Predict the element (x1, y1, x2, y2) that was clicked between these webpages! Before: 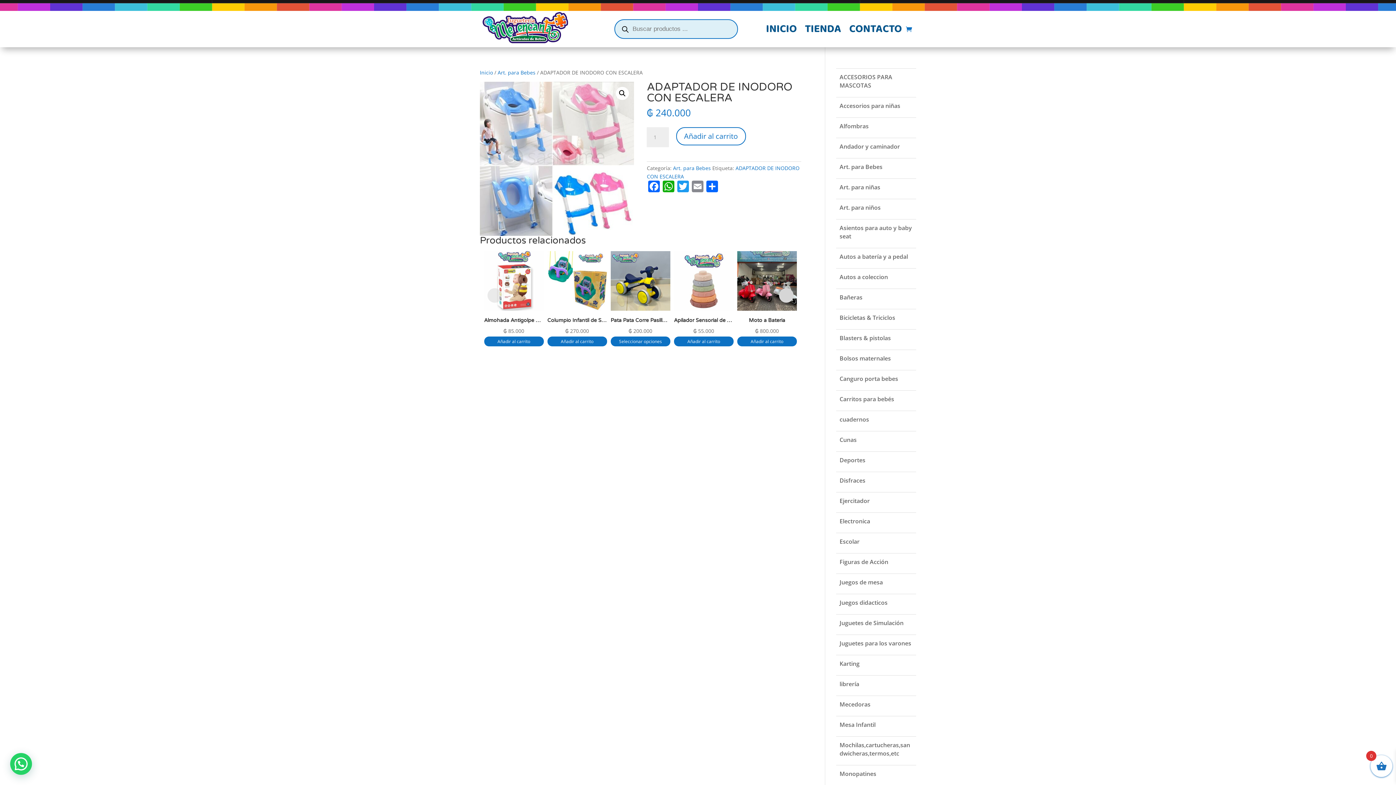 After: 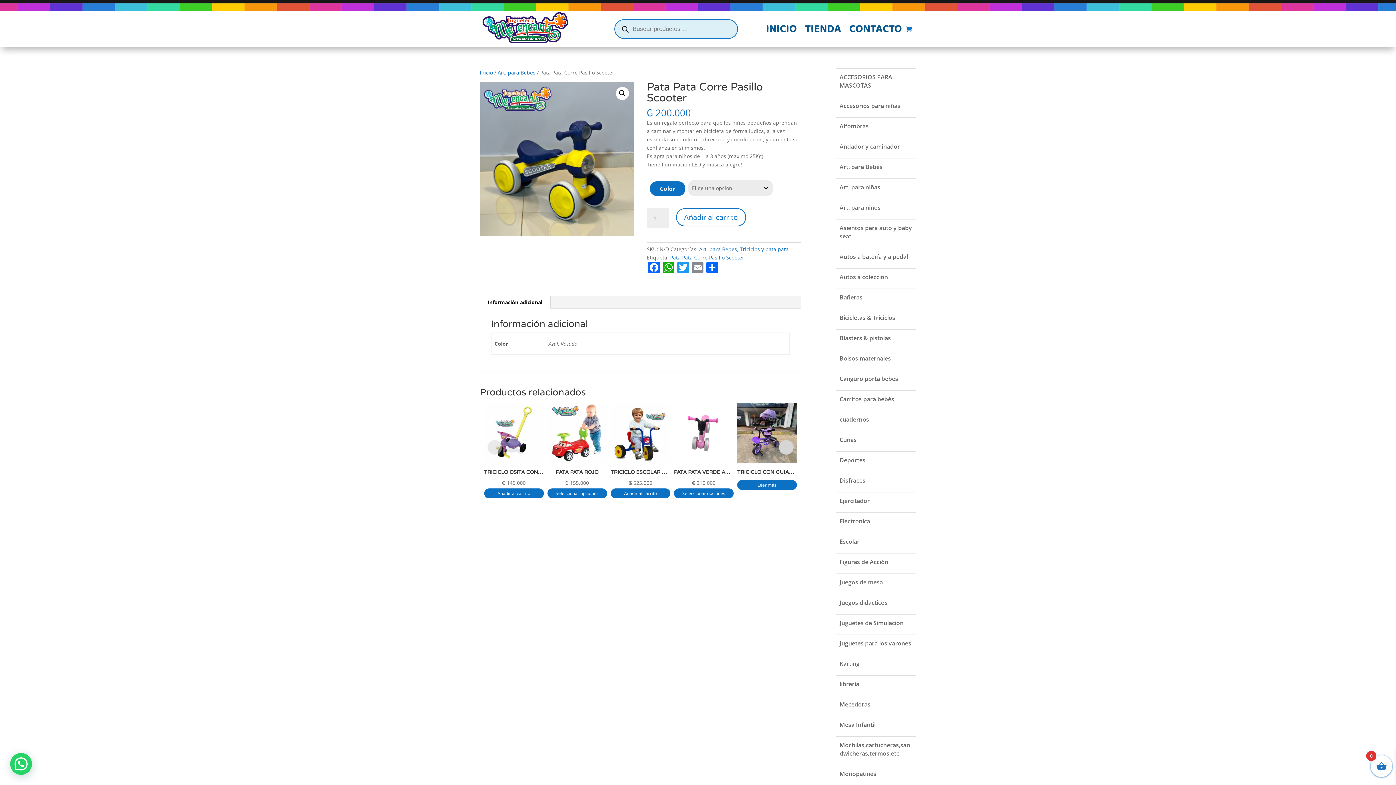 Action: bbox: (610, 251, 670, 335) label: Pata Pata Corre Pasillo Scooter
₲ 200.000